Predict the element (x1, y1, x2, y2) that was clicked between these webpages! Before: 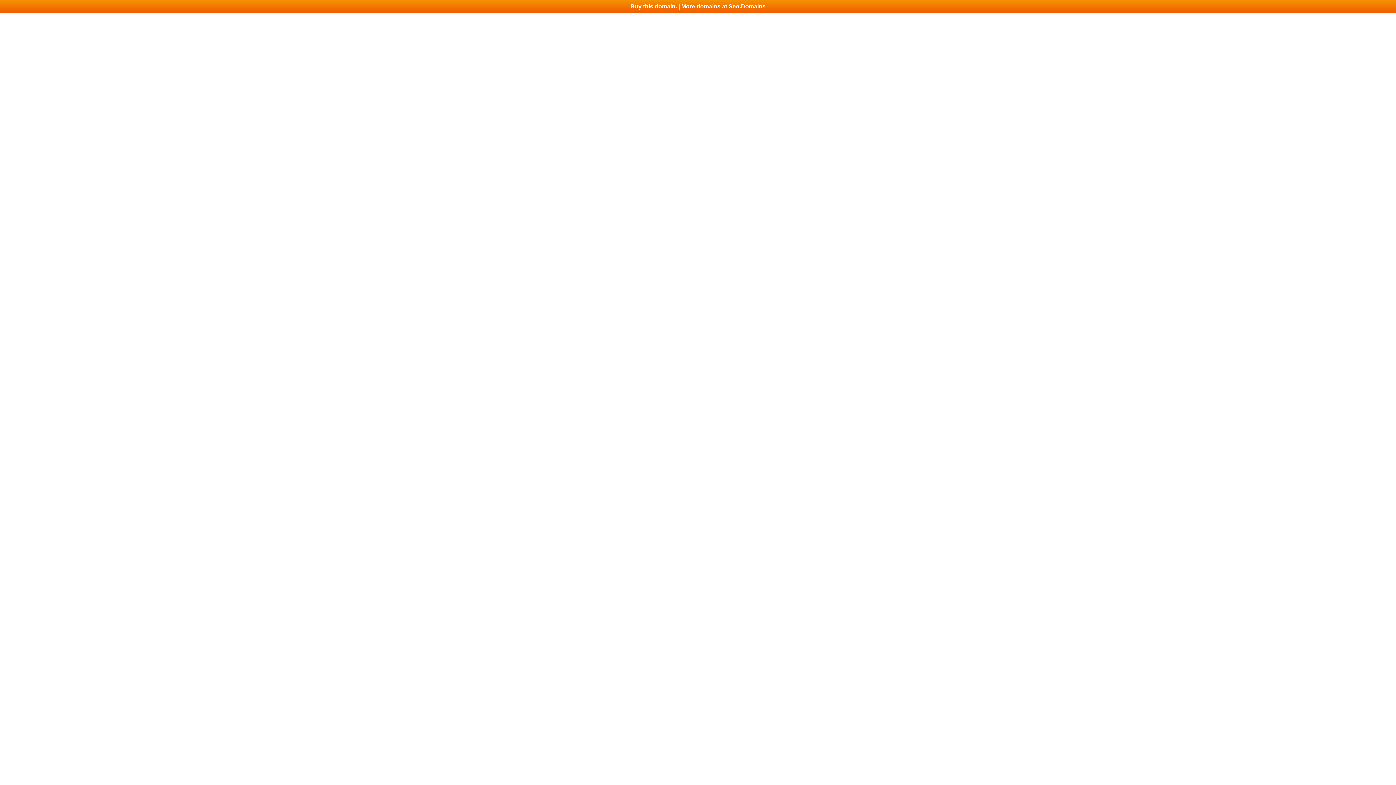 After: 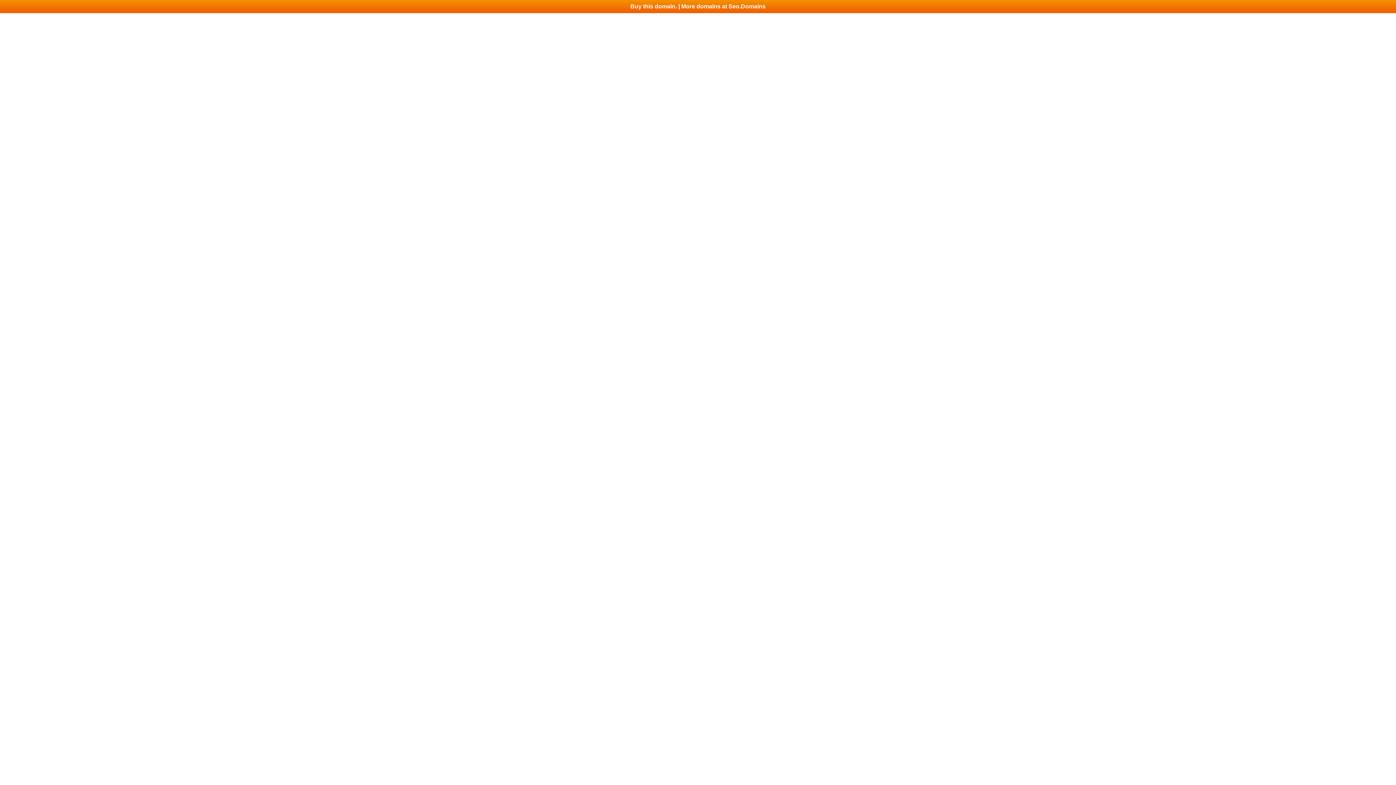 Action: label: Buy this domain. | More domains at Seo.Domains bbox: (0, 0, 1396, 13)